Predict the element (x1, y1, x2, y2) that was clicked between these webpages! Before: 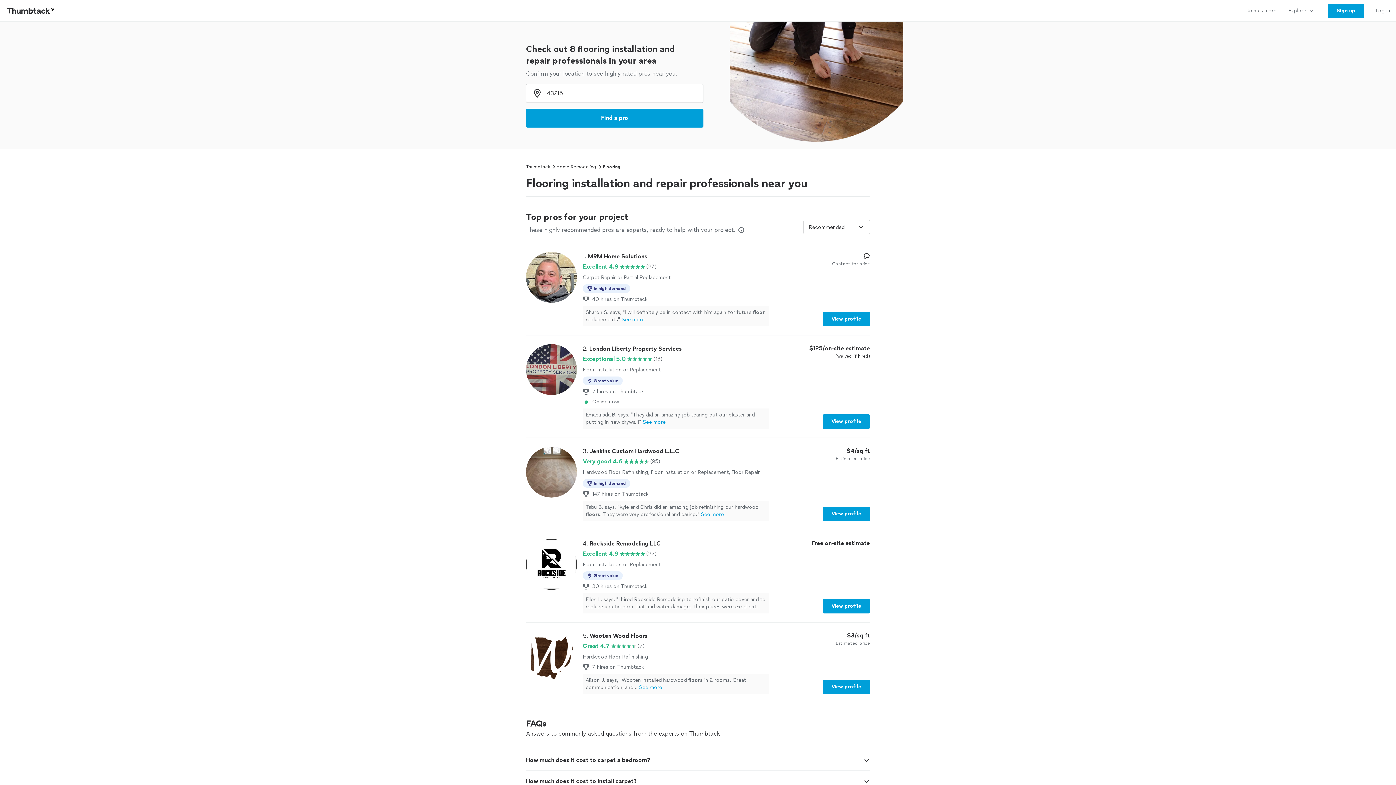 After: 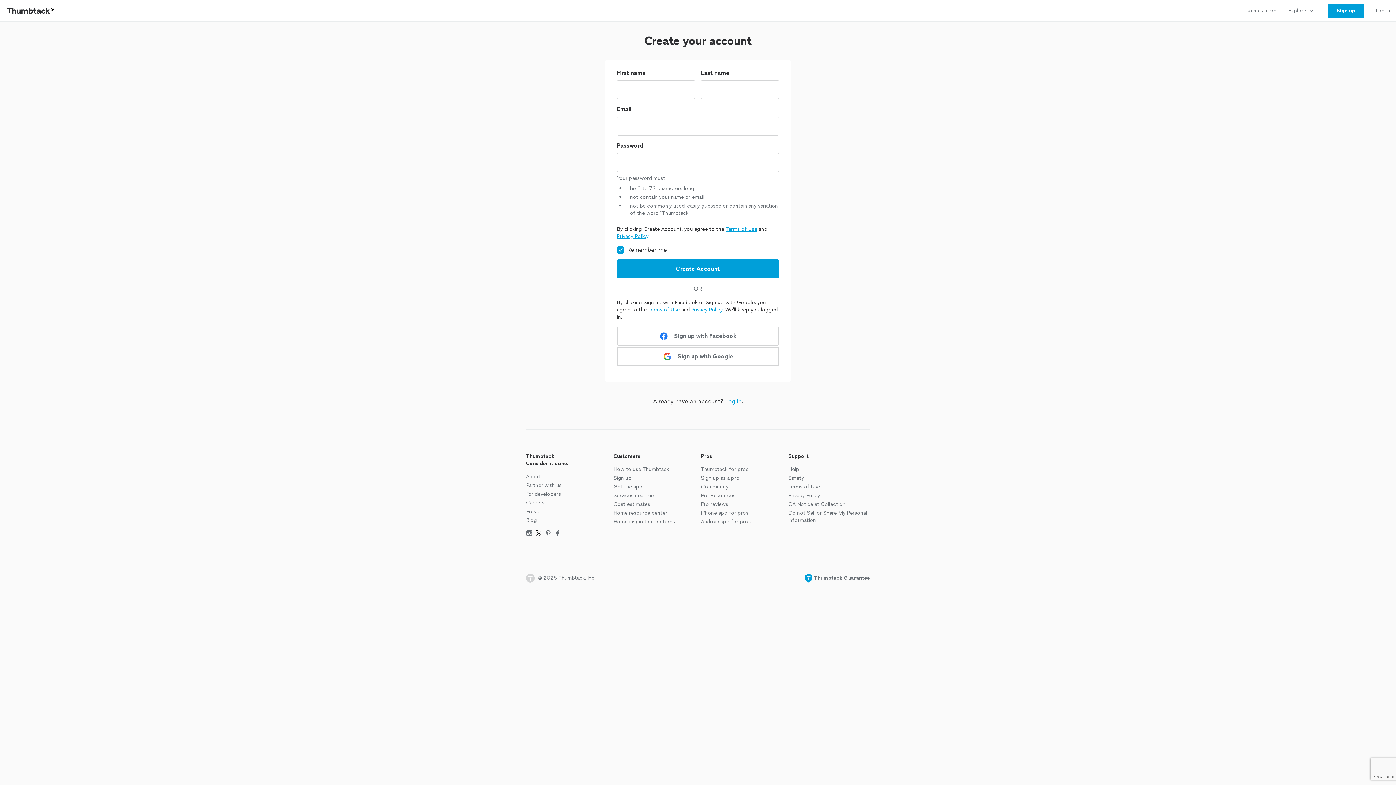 Action: bbox: (1322, 0, 1370, 21) label: Sign up